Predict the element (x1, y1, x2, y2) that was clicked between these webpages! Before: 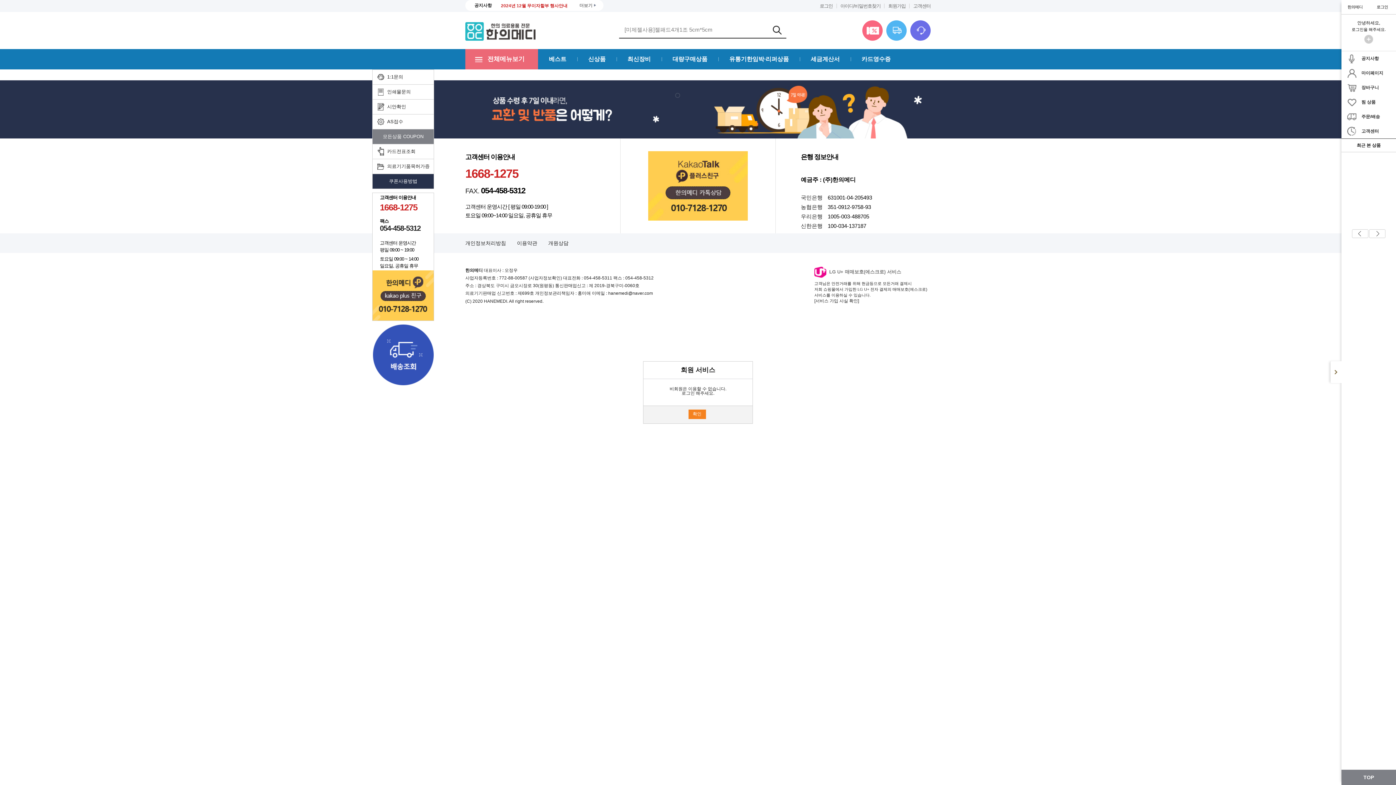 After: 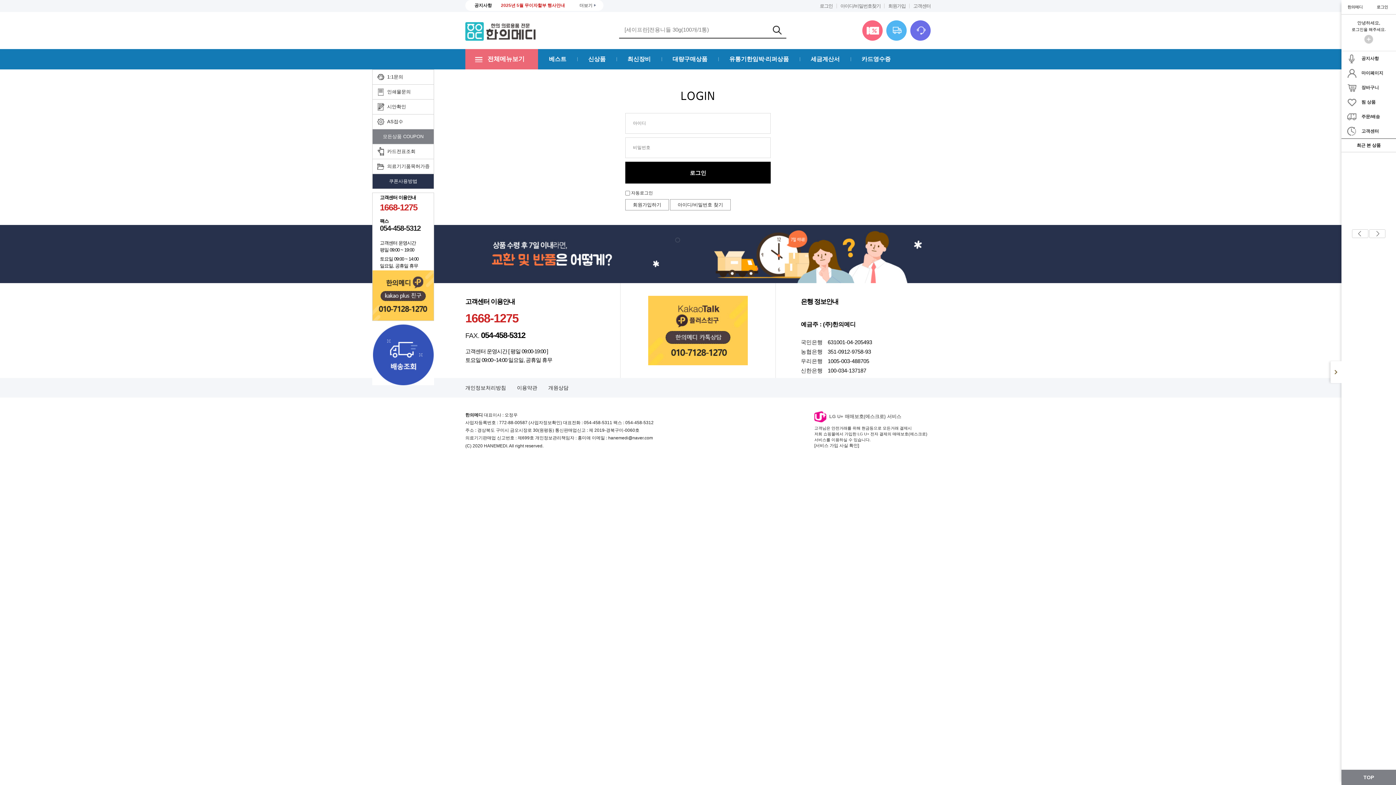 Action: label: 확인 bbox: (688, 409, 706, 419)